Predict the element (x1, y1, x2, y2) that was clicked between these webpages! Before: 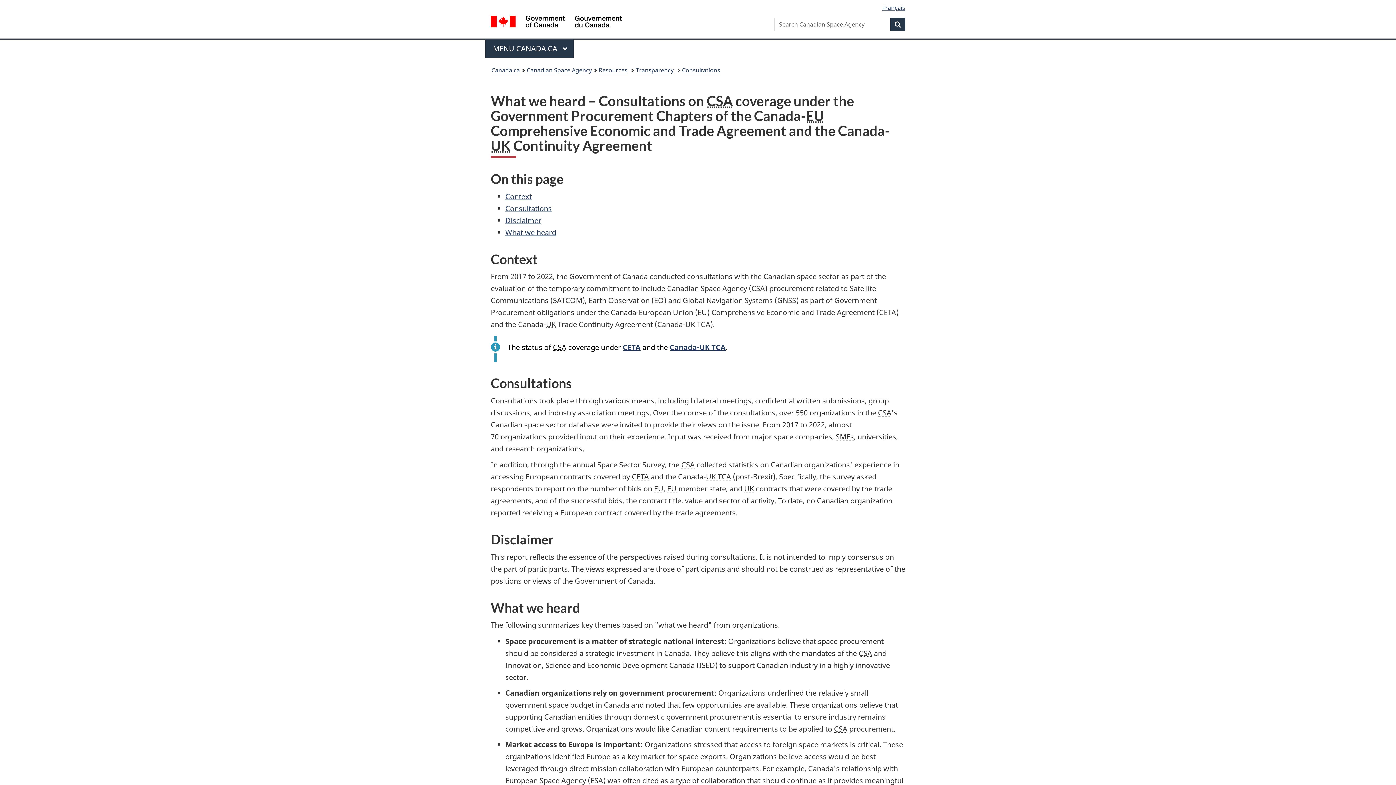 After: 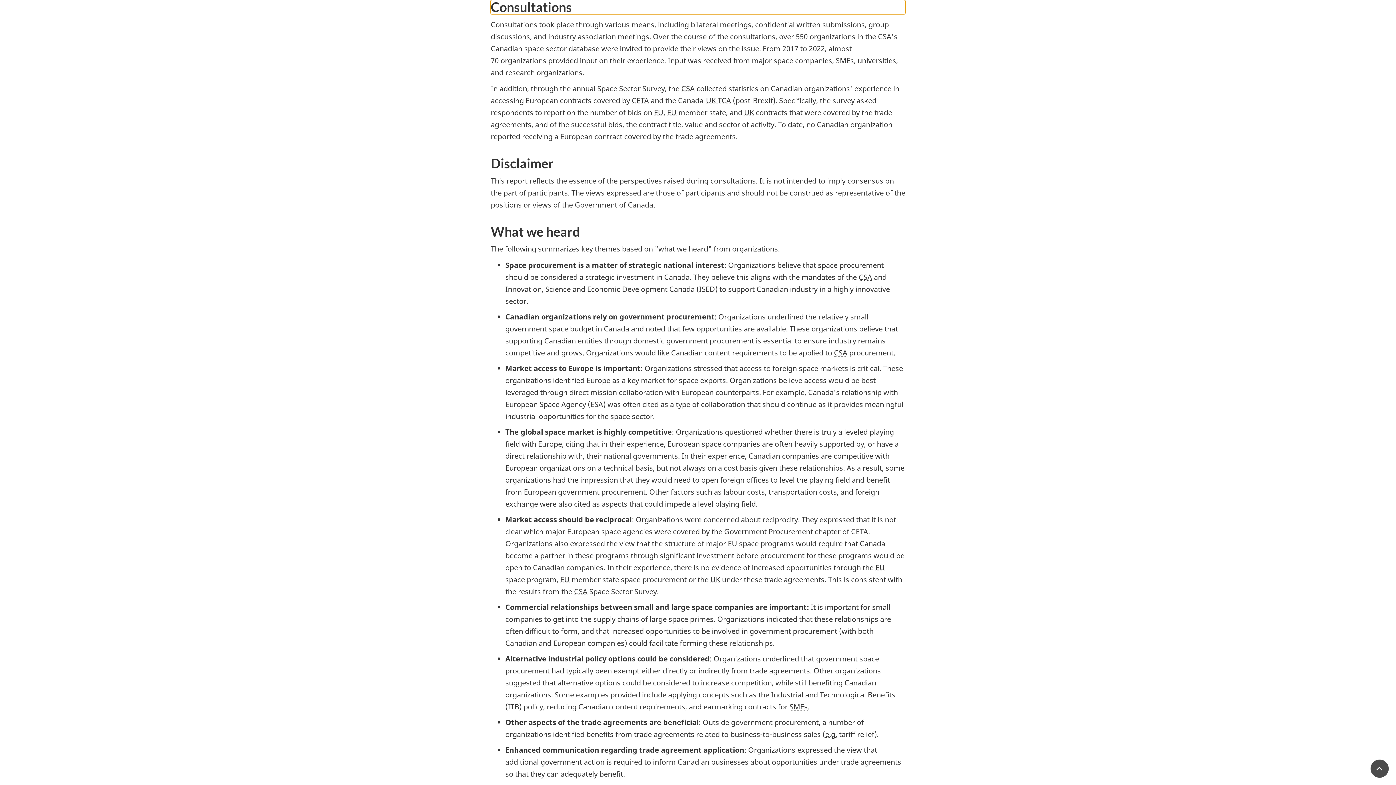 Action: bbox: (505, 203, 552, 213) label: Consultations